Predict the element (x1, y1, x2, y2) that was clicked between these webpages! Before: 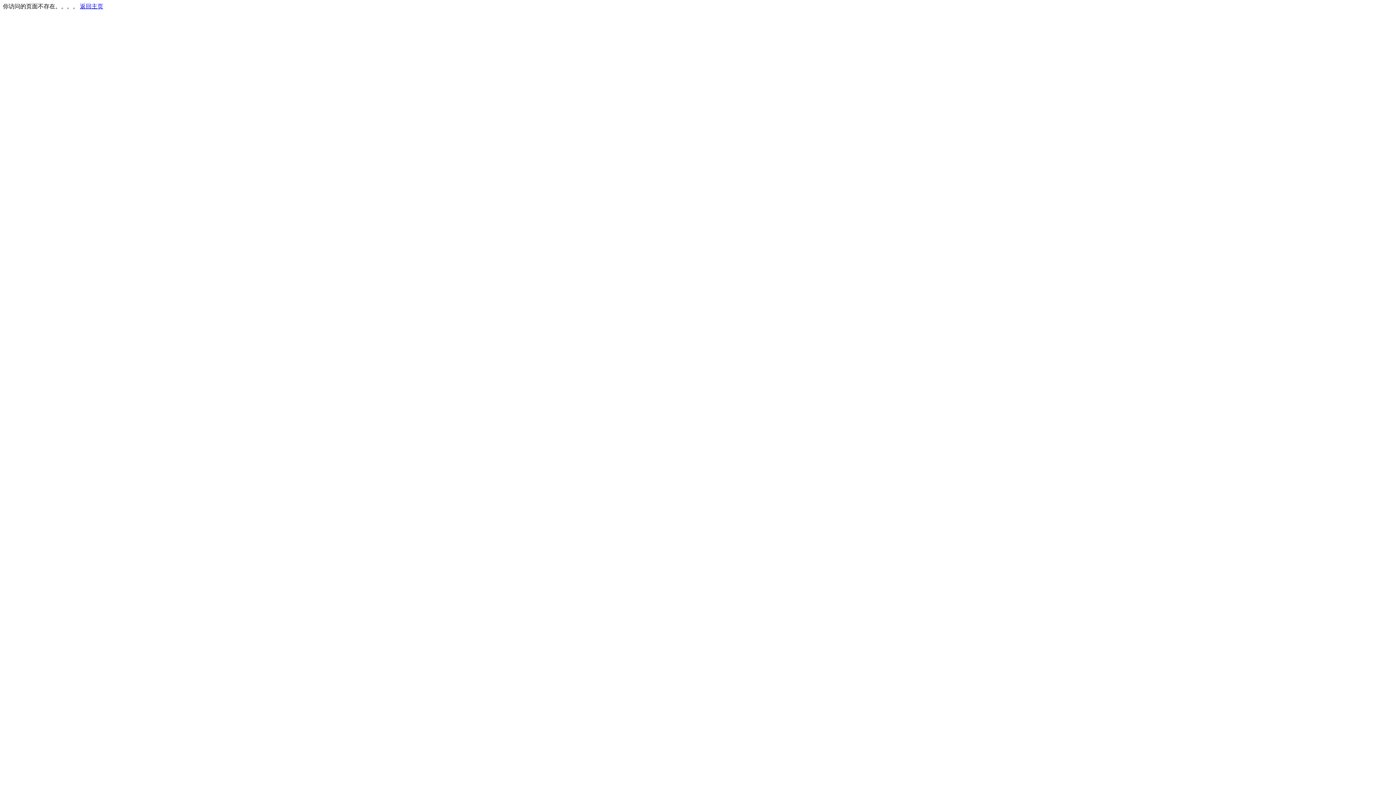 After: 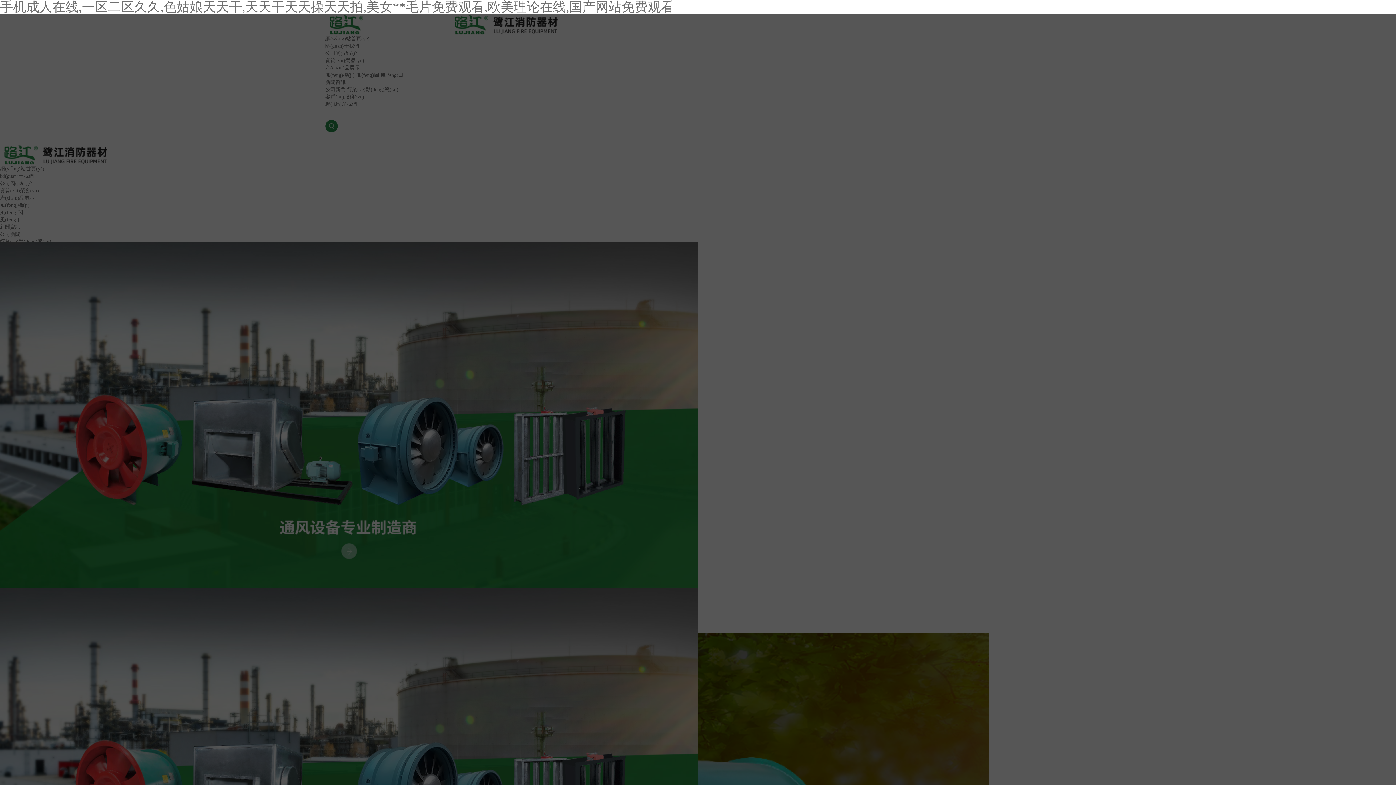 Action: label: 返回主页 bbox: (80, 3, 103, 9)